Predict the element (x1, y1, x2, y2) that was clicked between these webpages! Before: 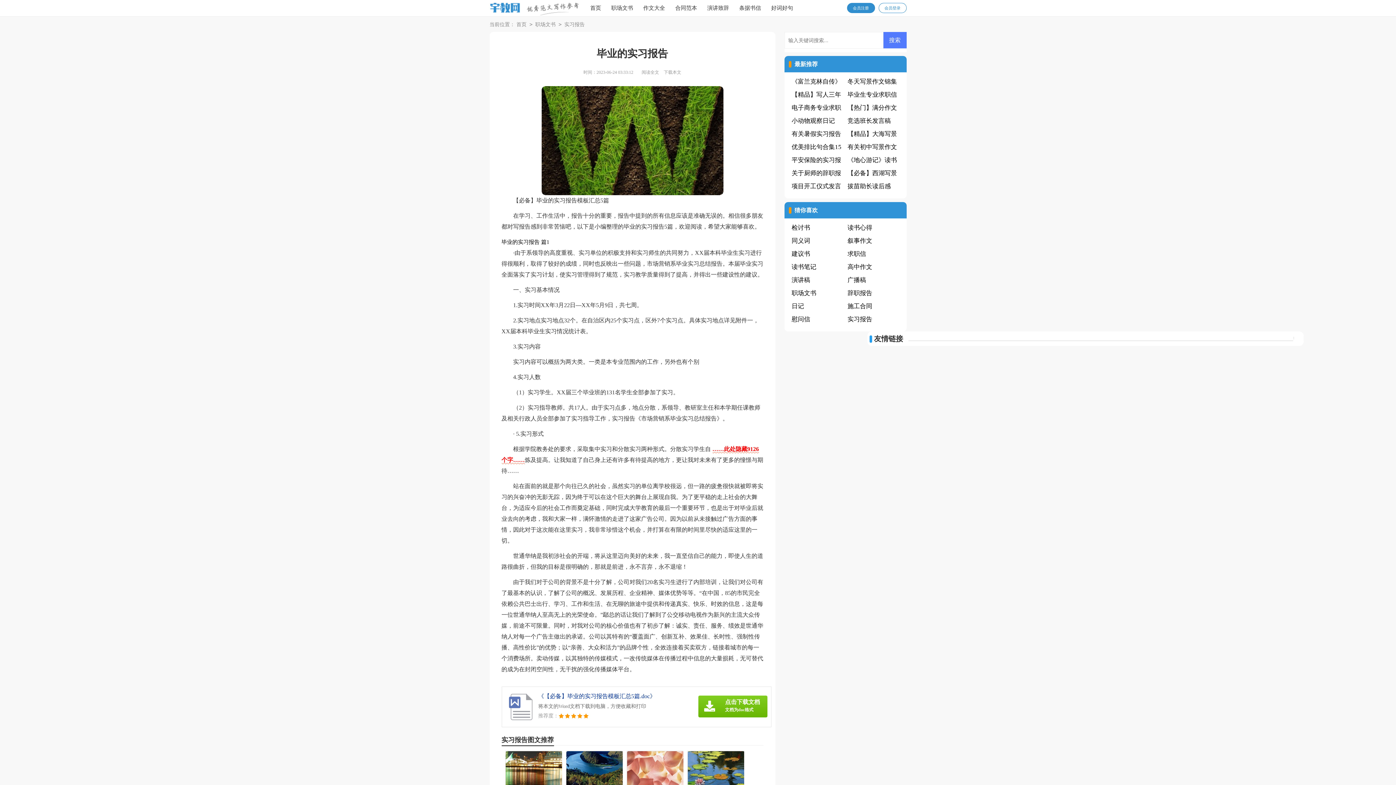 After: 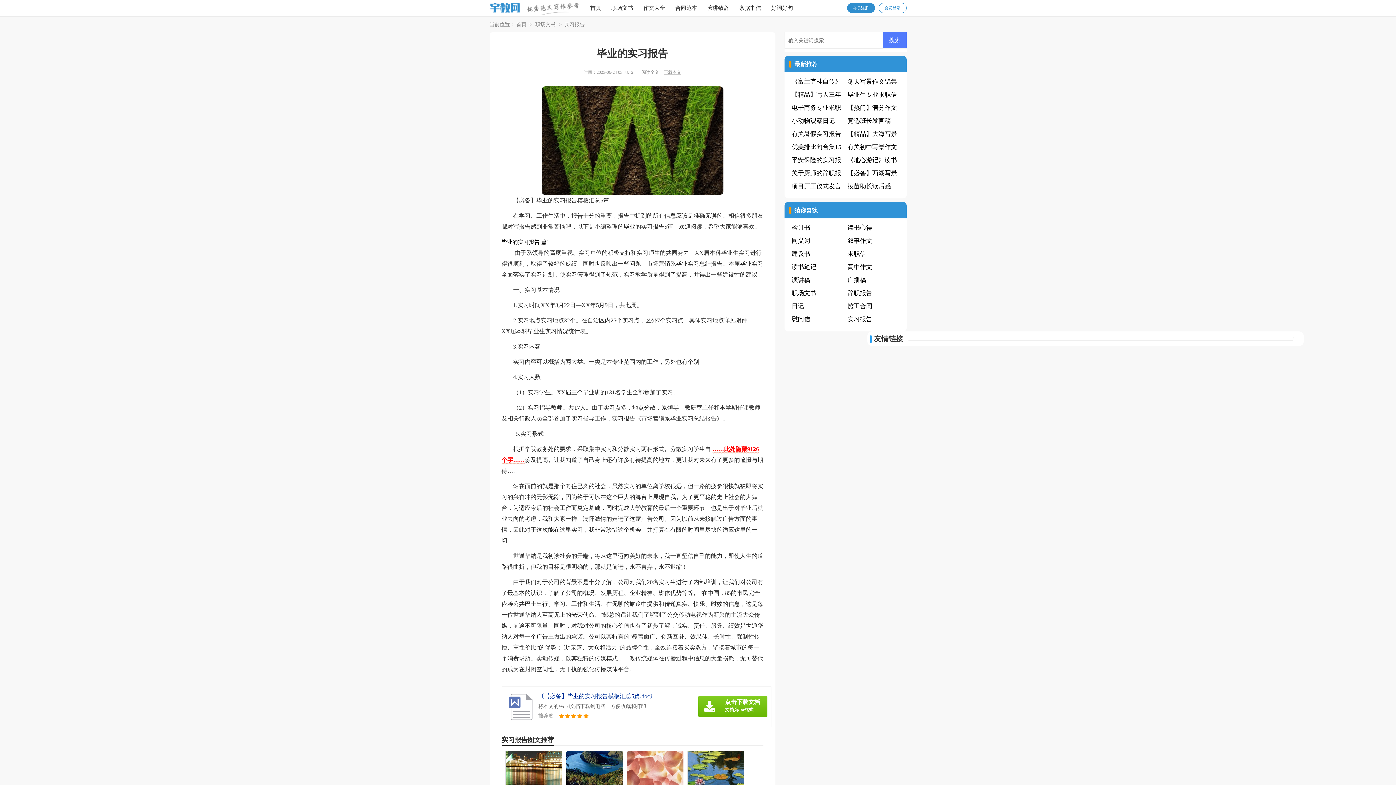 Action: bbox: (664, 69, 681, 74) label: 下载本文